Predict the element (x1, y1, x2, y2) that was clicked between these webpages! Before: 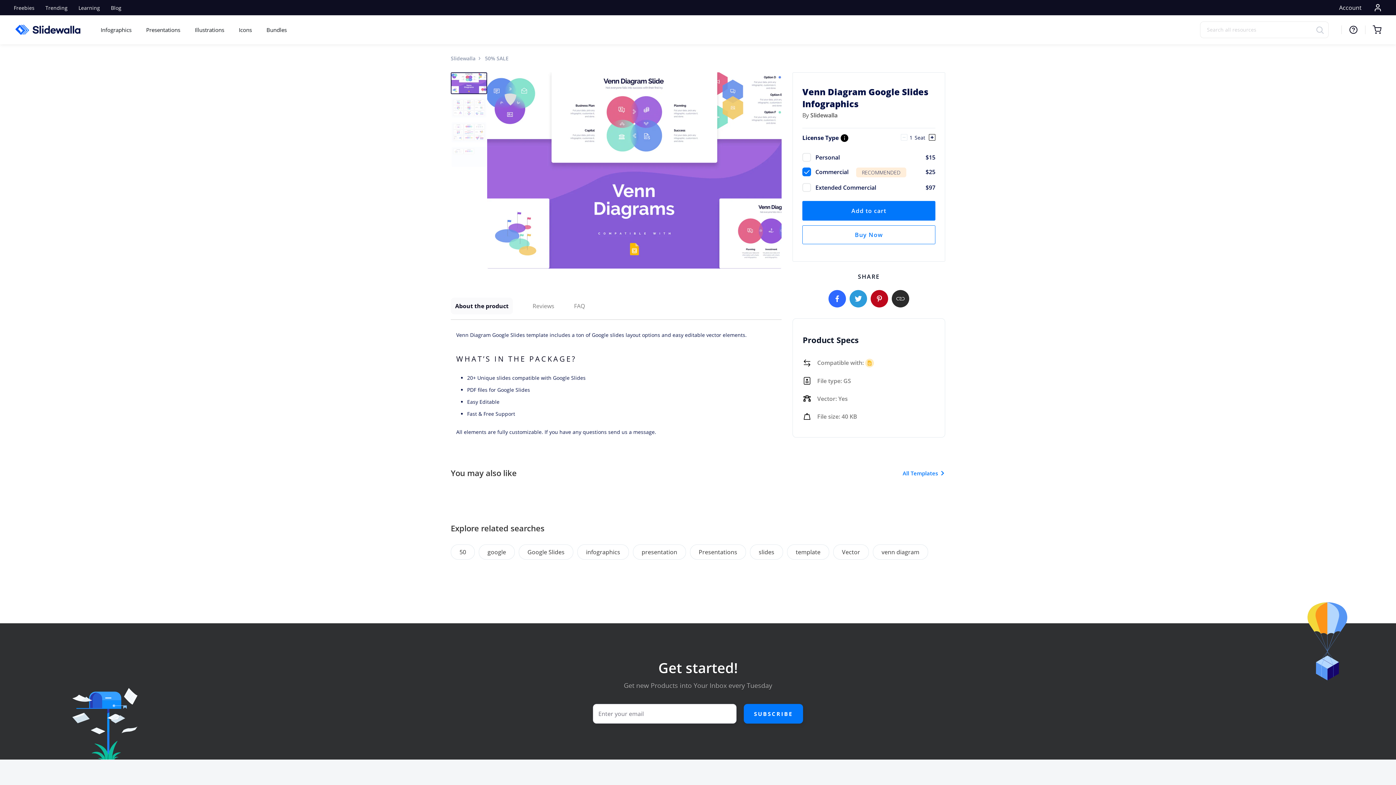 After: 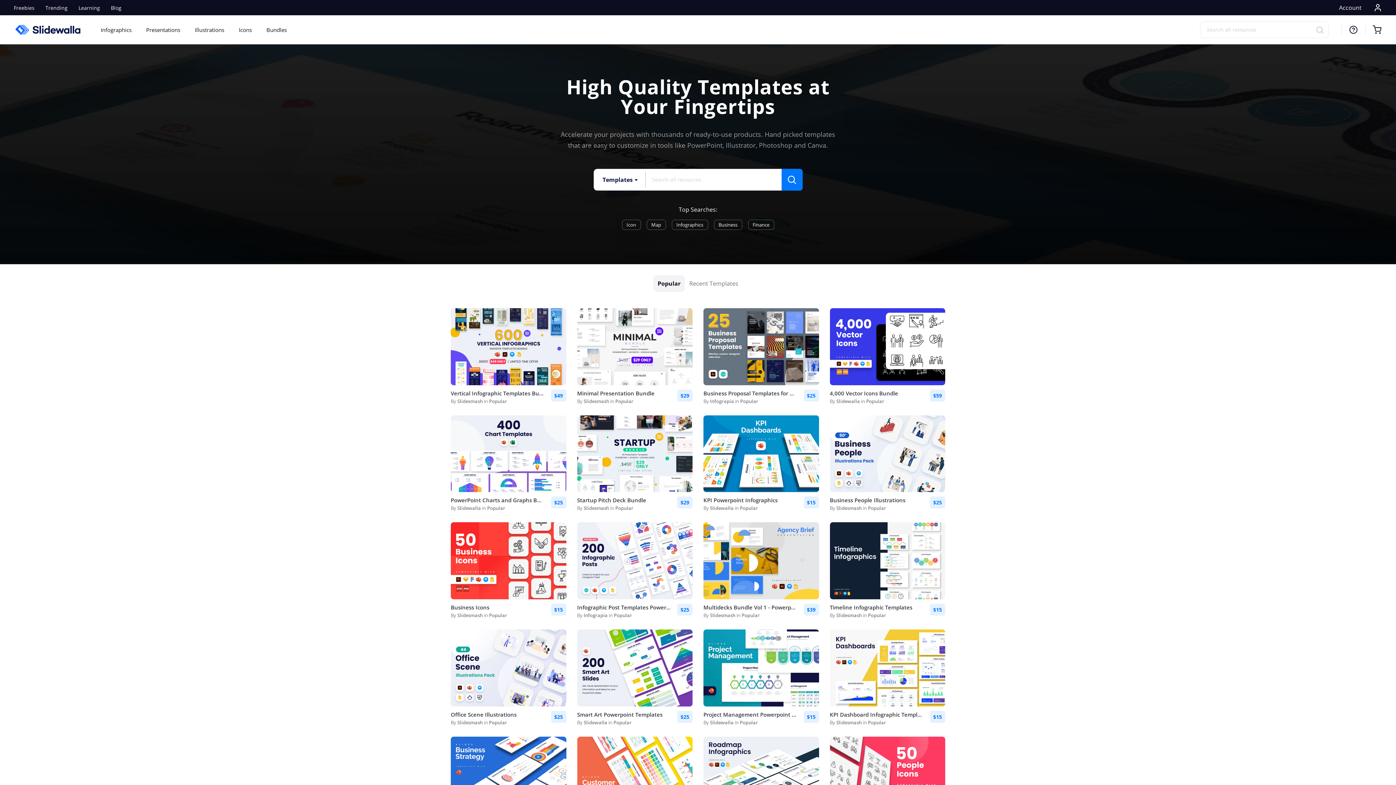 Action: bbox: (14, 23, 87, 36)